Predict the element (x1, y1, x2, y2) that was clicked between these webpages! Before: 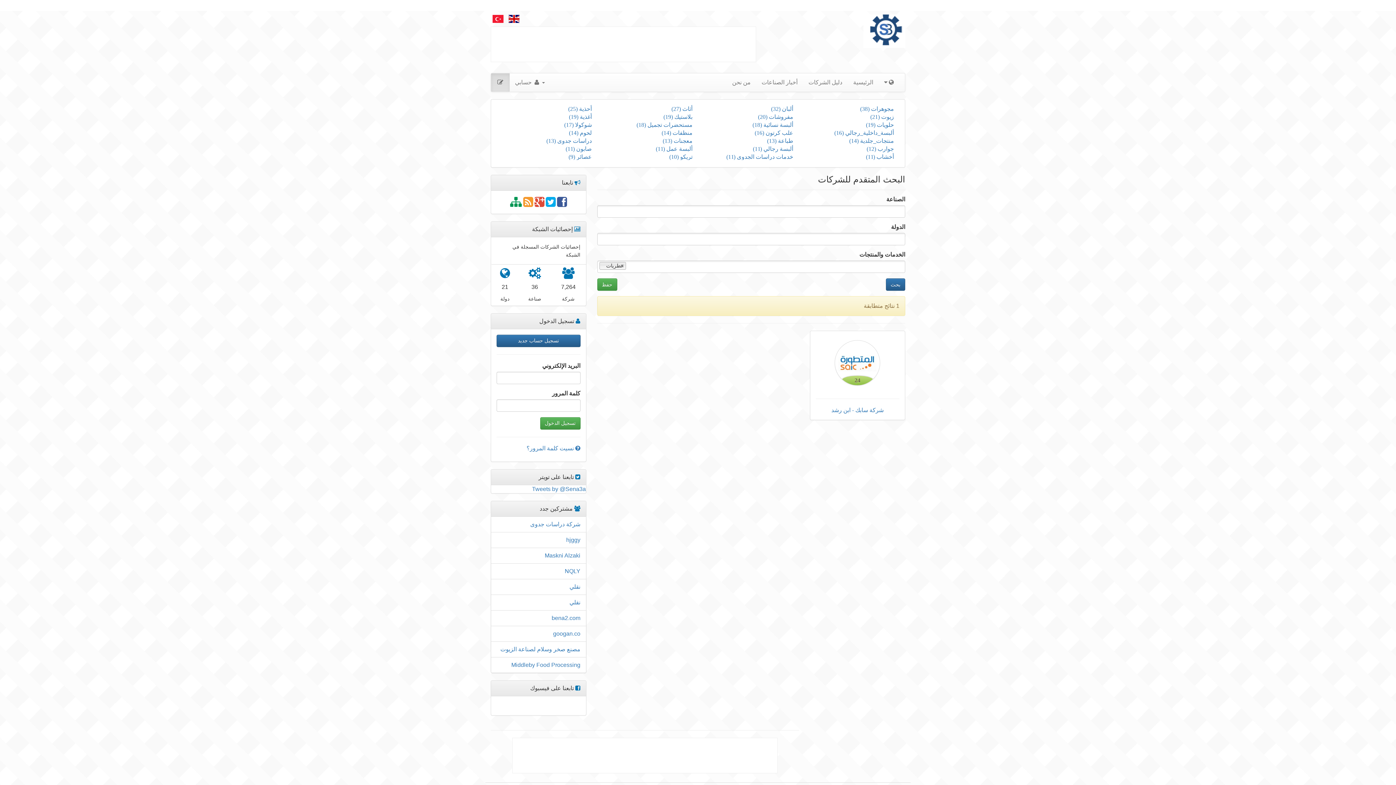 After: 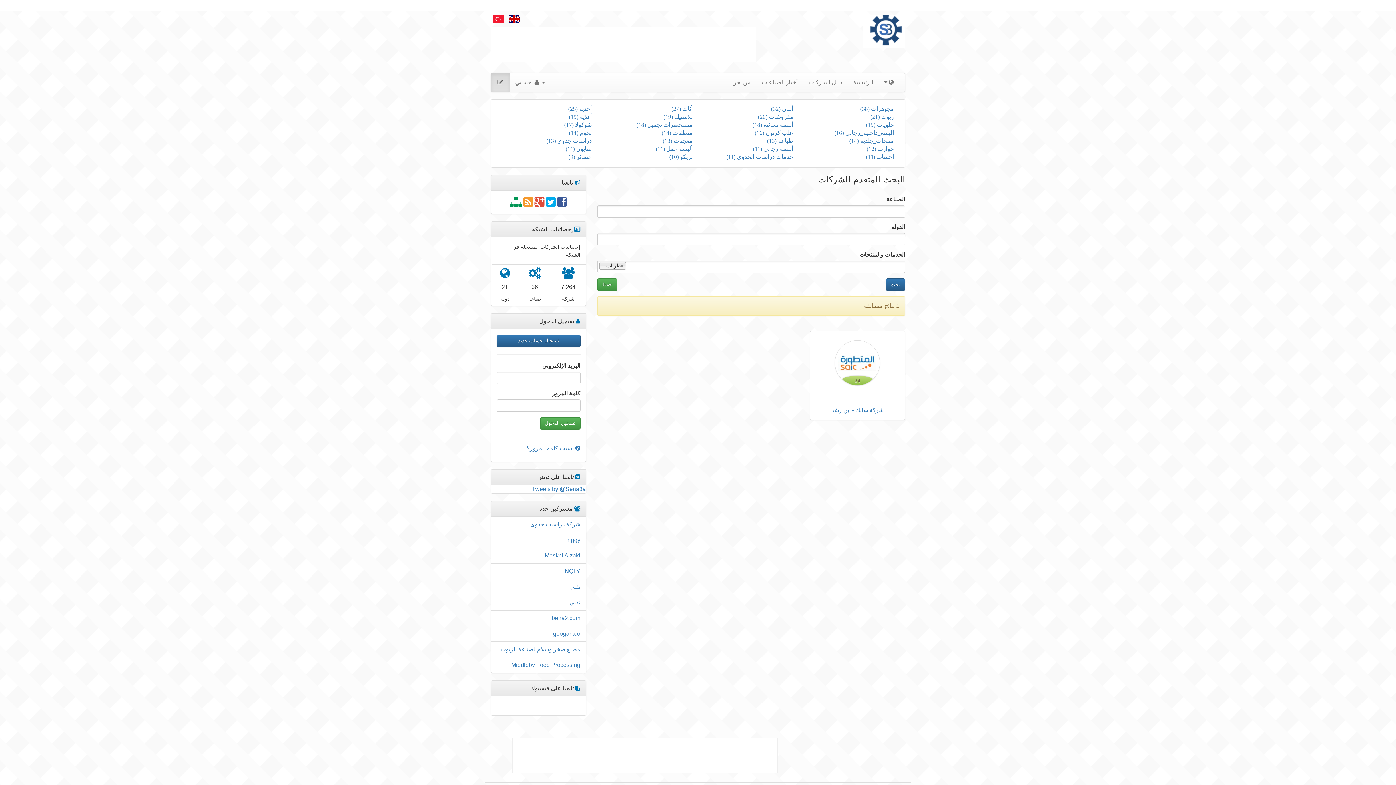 Action: label: بحث bbox: (886, 278, 905, 290)